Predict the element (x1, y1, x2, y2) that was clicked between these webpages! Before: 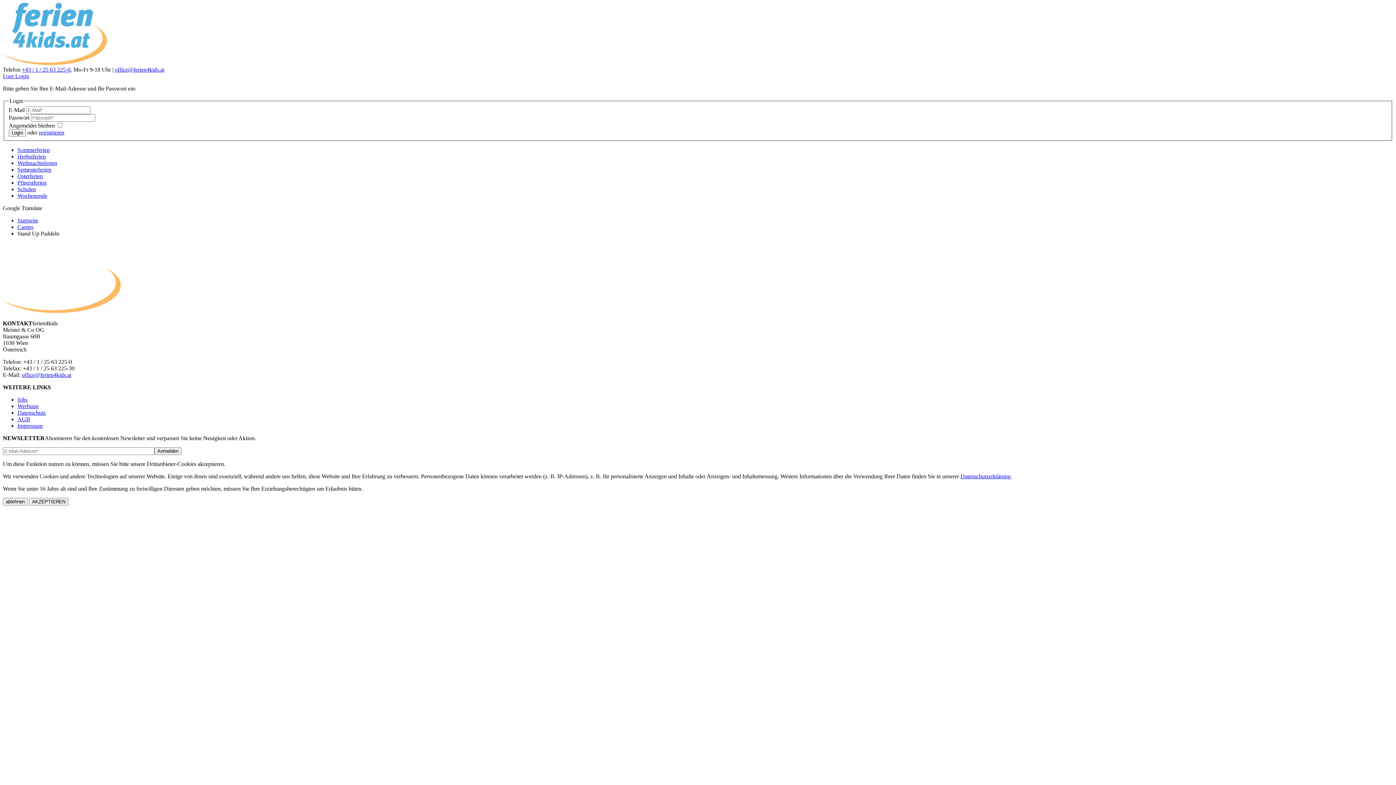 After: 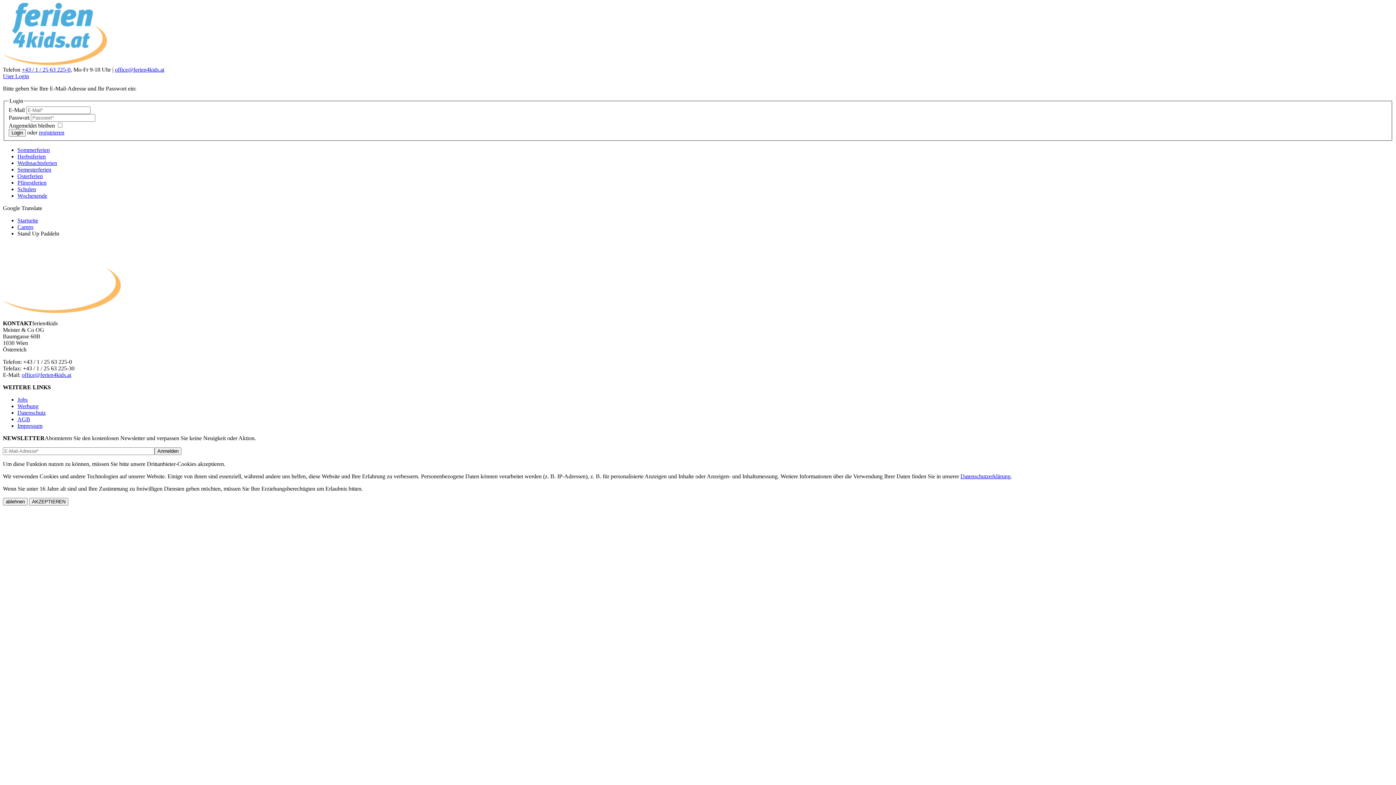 Action: bbox: (21, 66, 70, 72) label: +43 / 1 / 25 63 225-0